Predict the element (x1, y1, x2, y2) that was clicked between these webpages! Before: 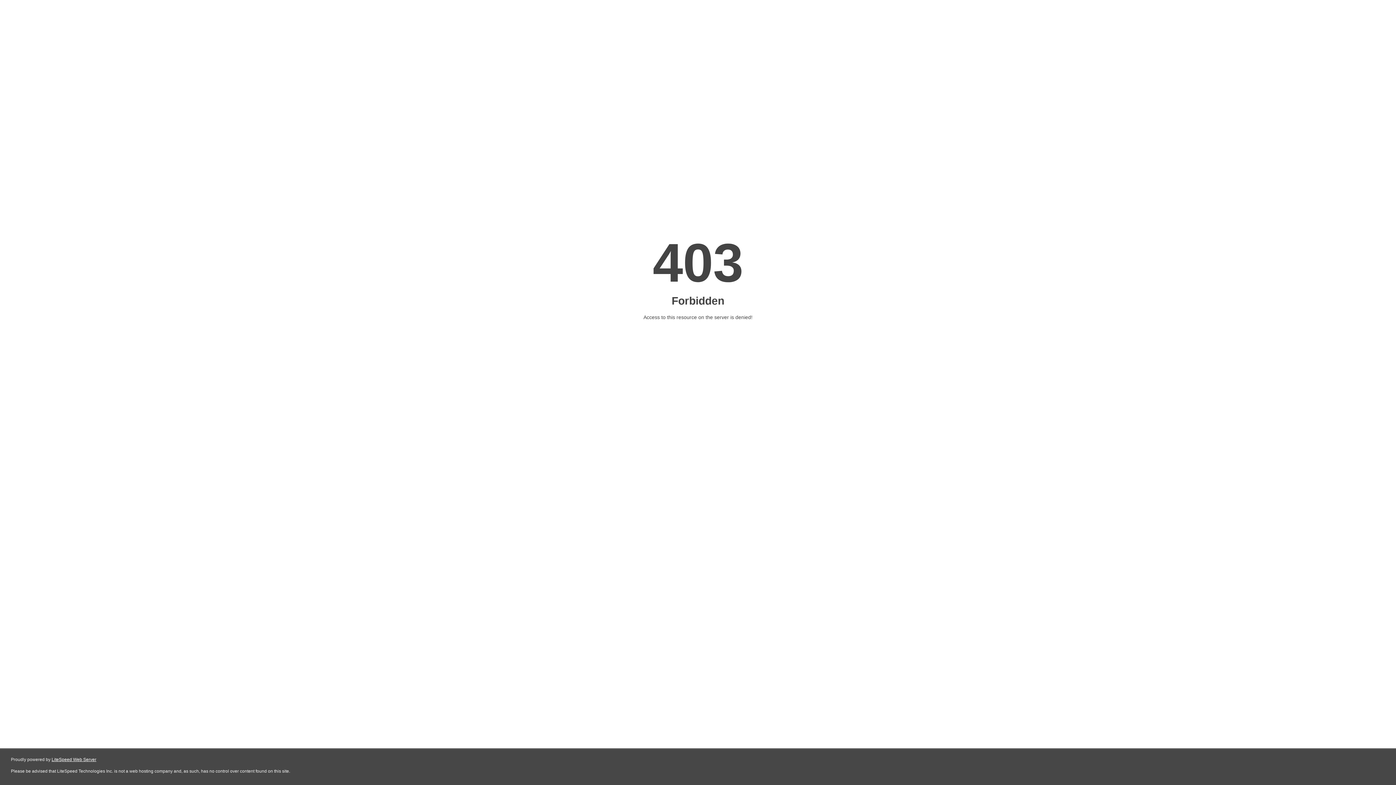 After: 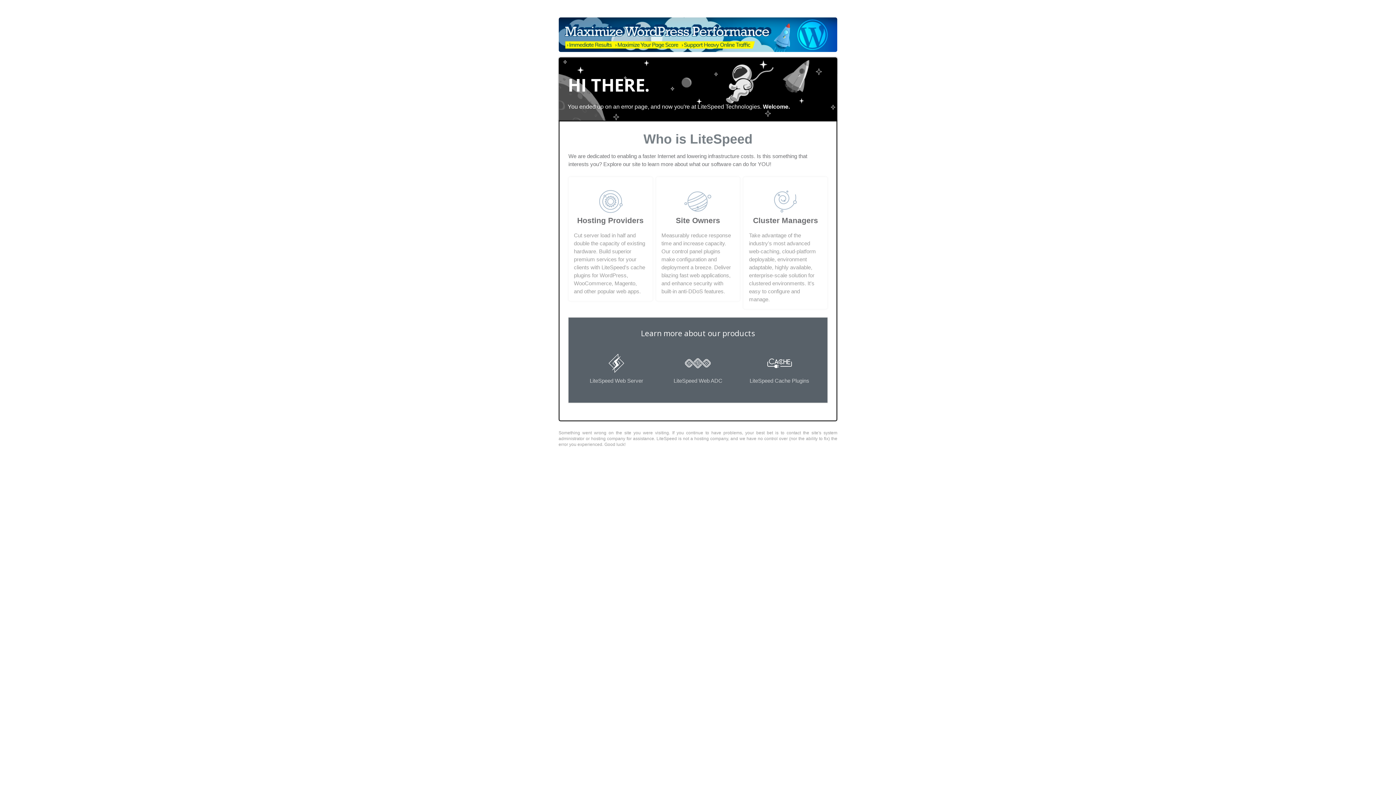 Action: label: LiteSpeed Web Server bbox: (51, 757, 96, 762)